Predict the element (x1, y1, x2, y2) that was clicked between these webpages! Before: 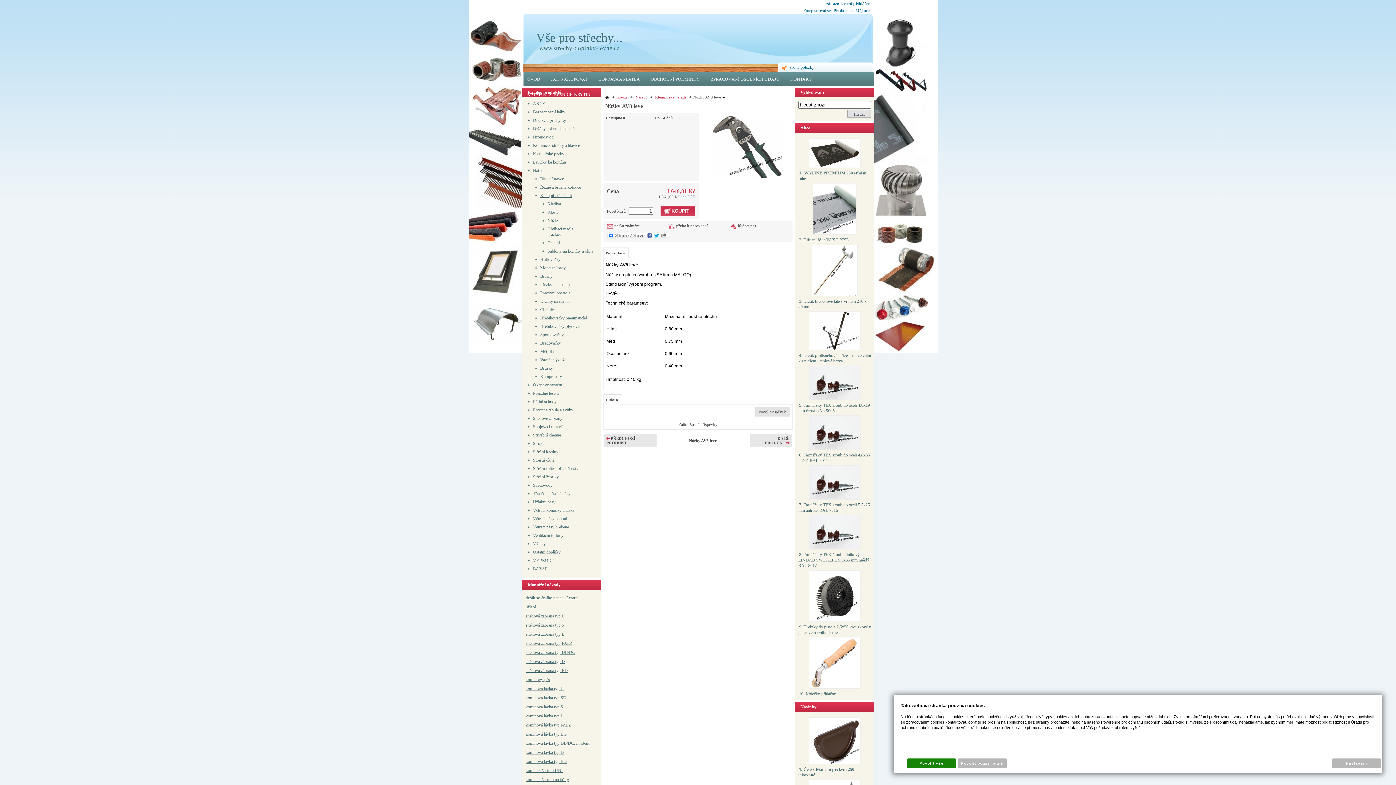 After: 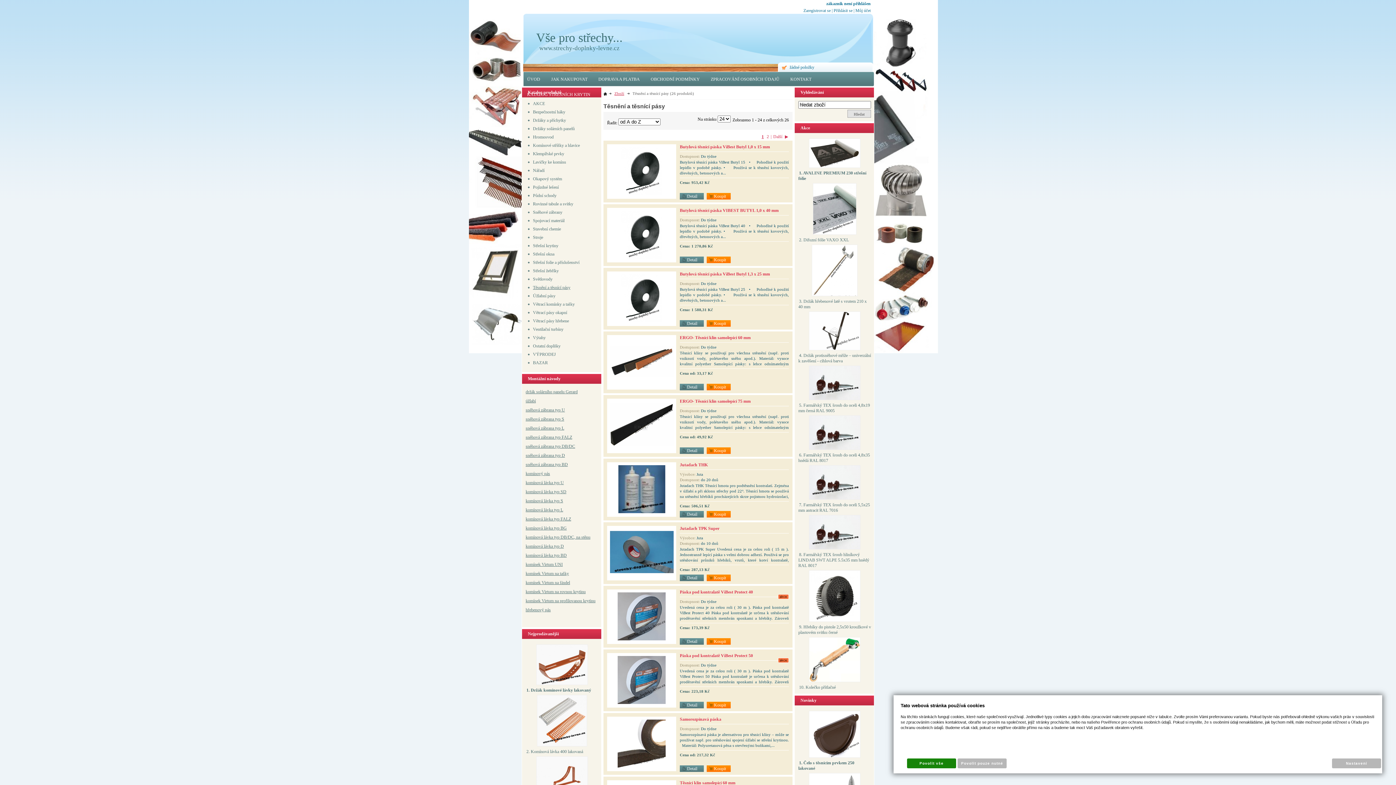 Action: bbox: (525, 491, 597, 496) label: Těsnění a těsnící pásy